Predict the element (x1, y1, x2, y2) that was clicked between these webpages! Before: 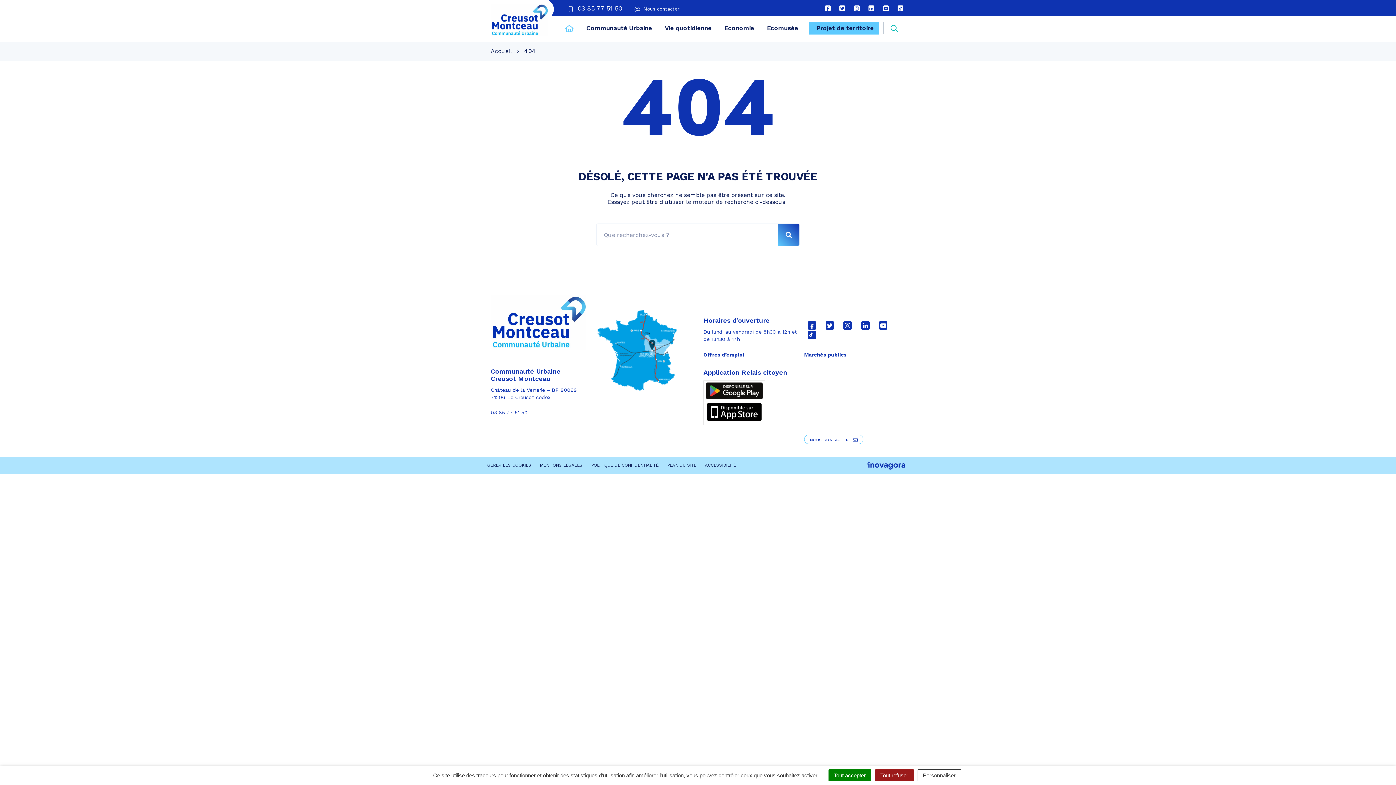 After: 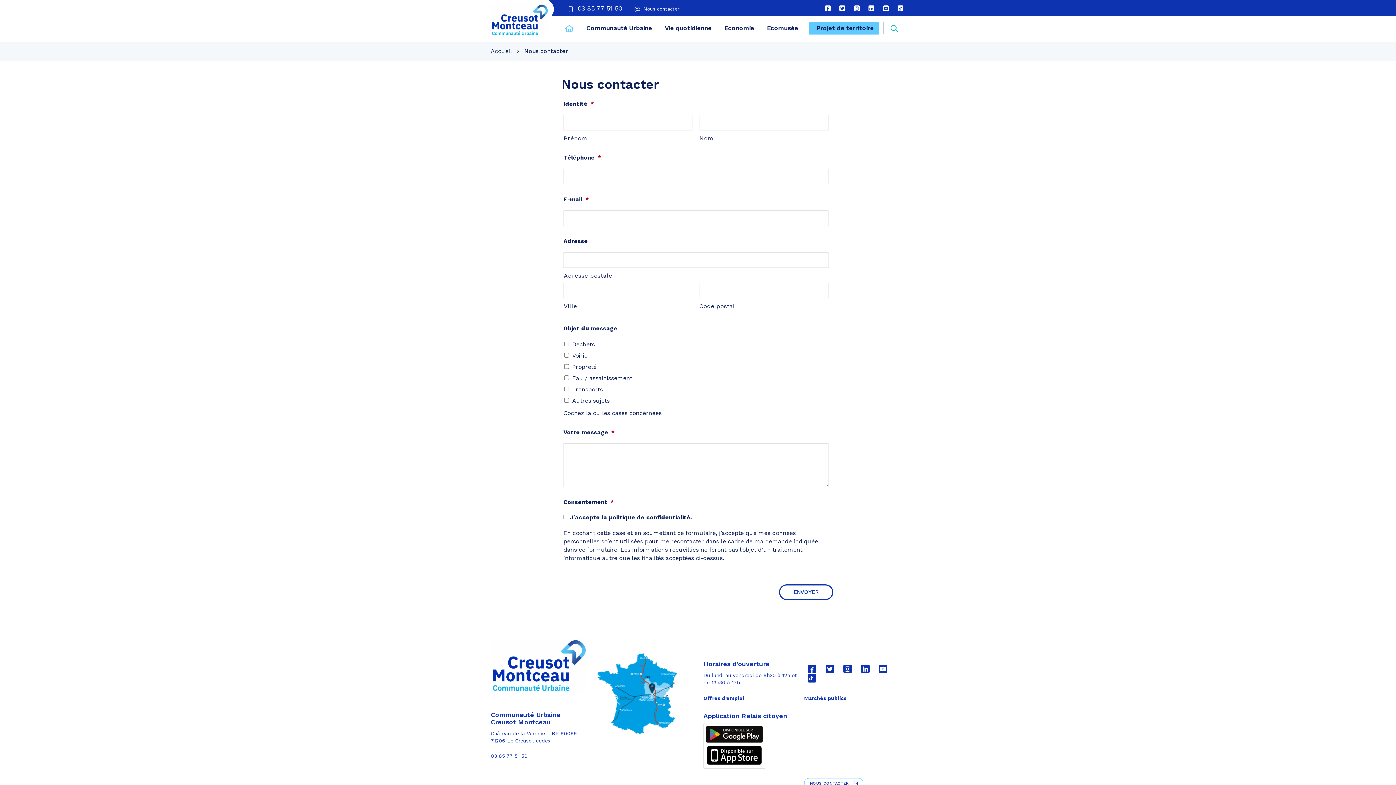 Action: label:  Nous contacter bbox: (634, 6, 679, 11)